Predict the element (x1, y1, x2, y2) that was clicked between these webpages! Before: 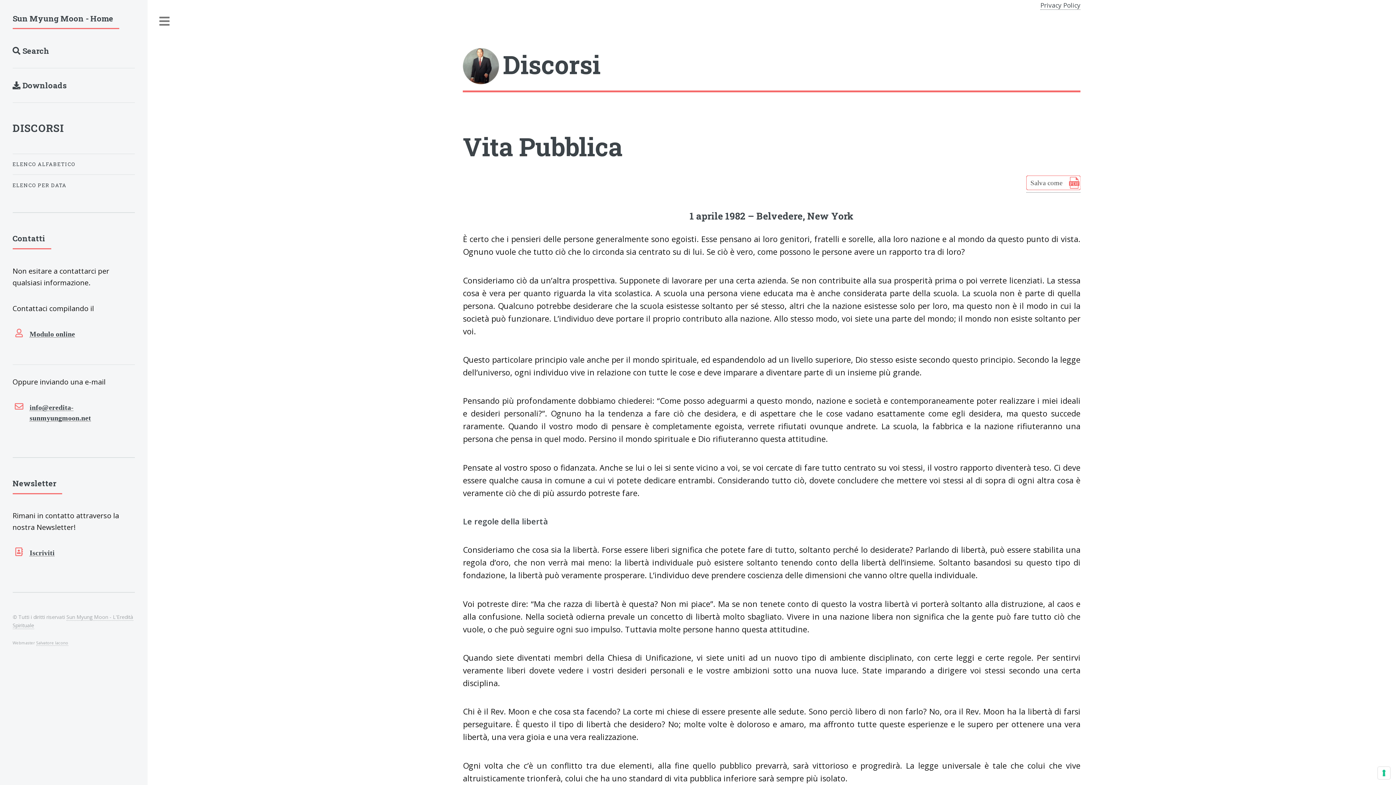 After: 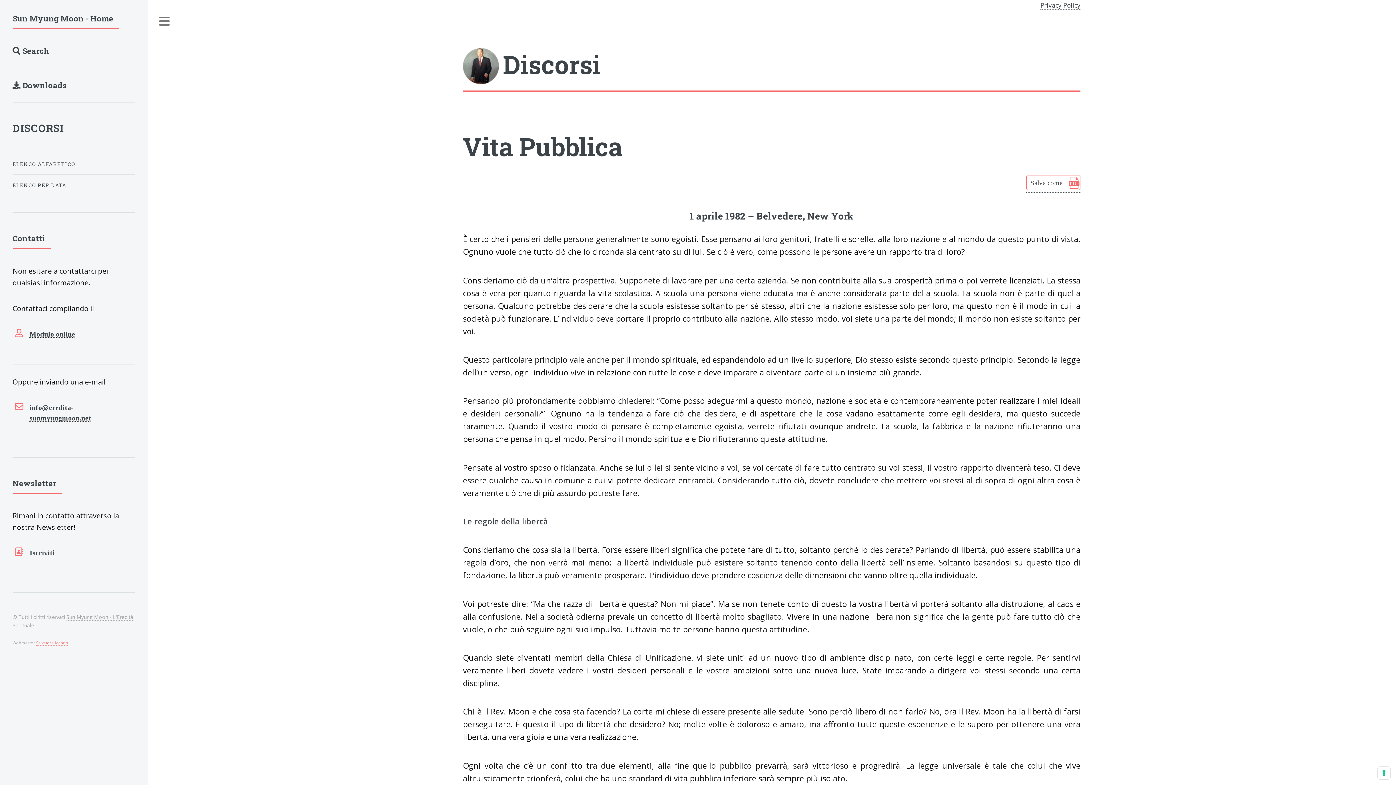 Action: bbox: (36, 640, 68, 646) label: Salvatore Iacono